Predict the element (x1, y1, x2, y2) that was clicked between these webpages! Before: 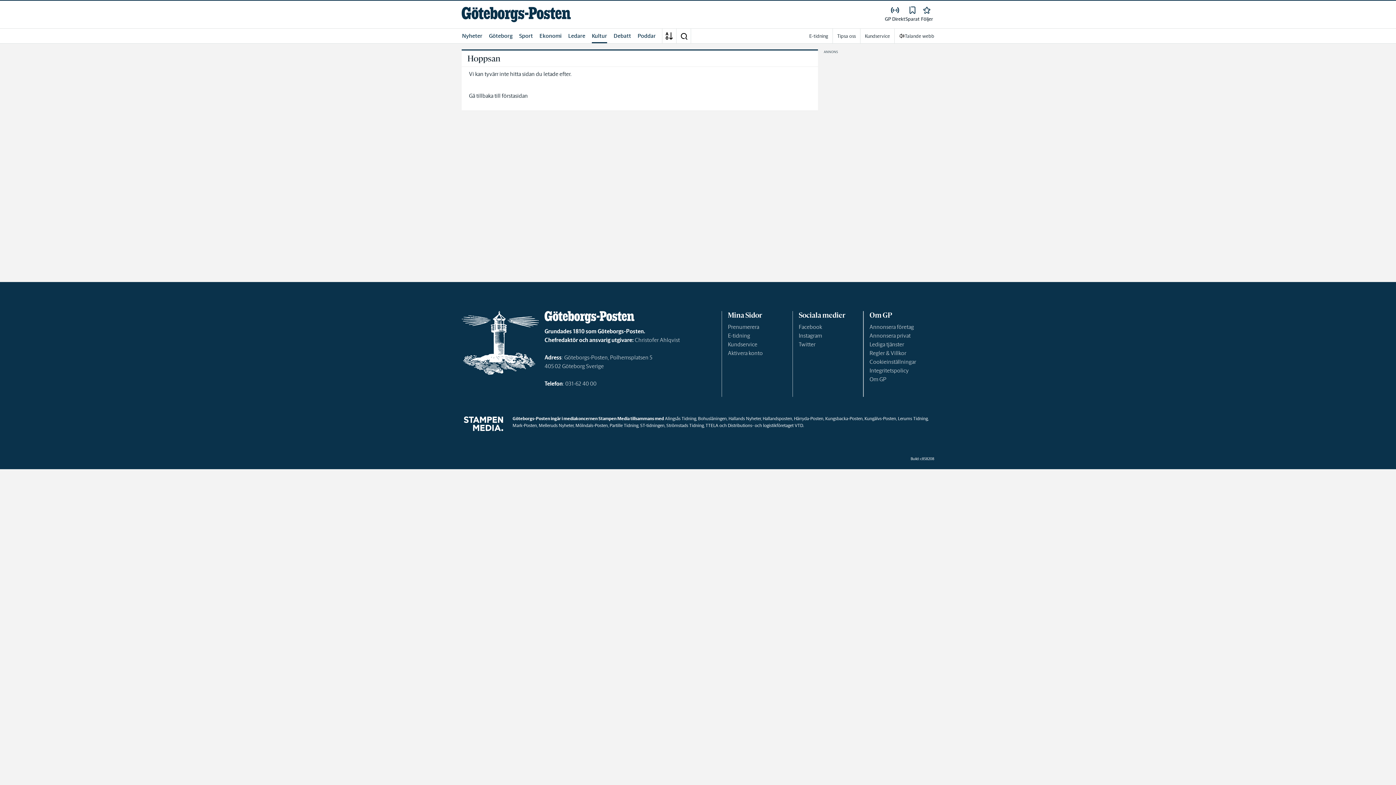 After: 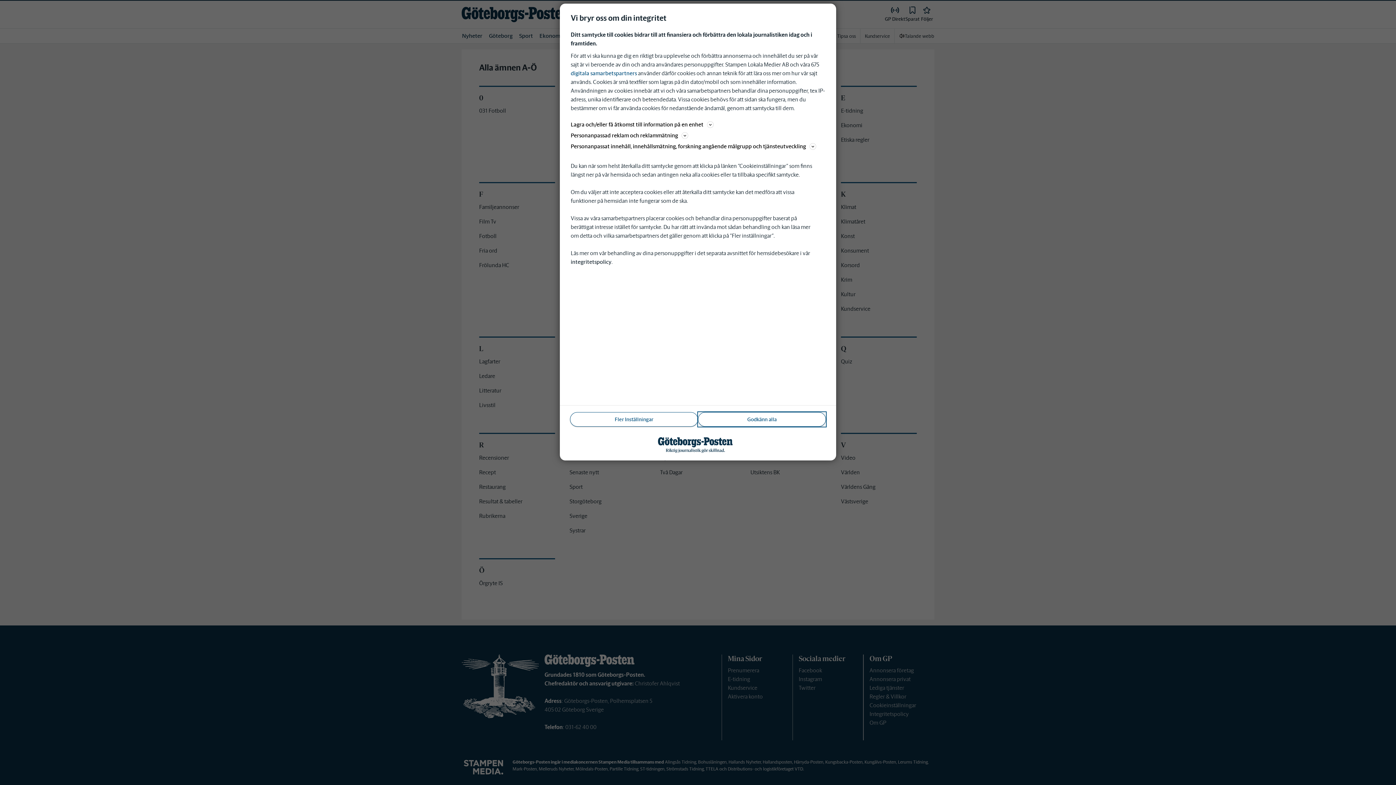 Action: bbox: (664, 28, 674, 43) label: A-Ö